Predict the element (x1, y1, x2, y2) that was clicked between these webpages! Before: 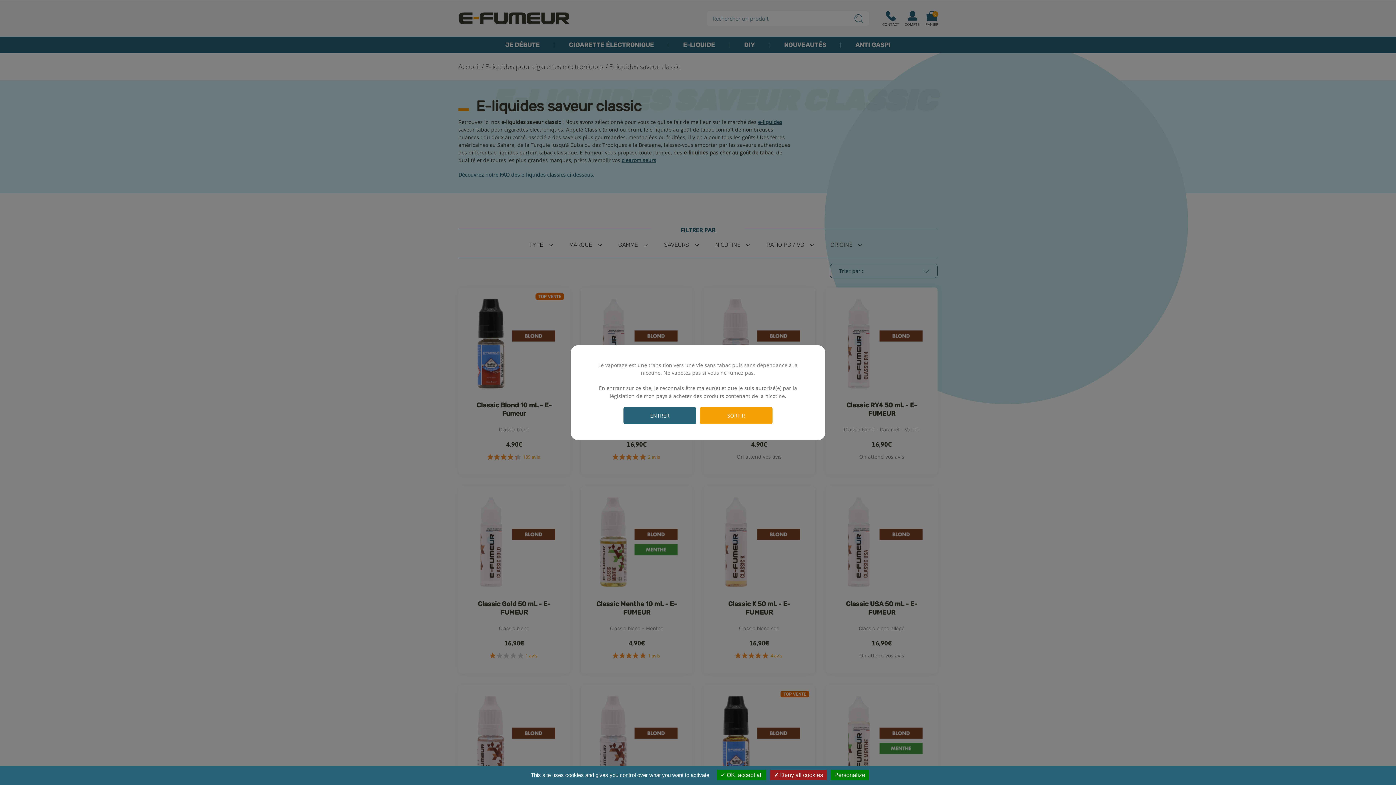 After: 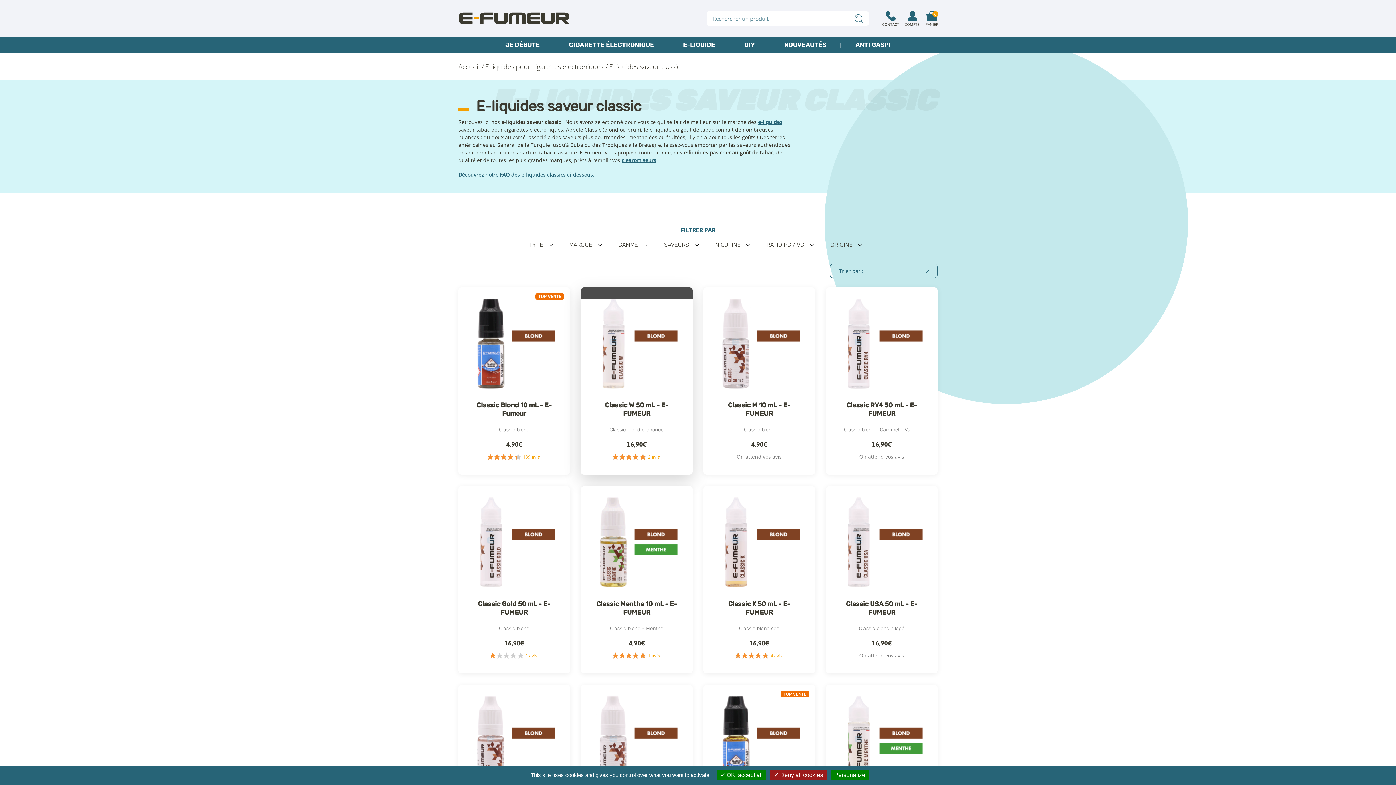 Action: bbox: (623, 407, 696, 424) label: ENTRER